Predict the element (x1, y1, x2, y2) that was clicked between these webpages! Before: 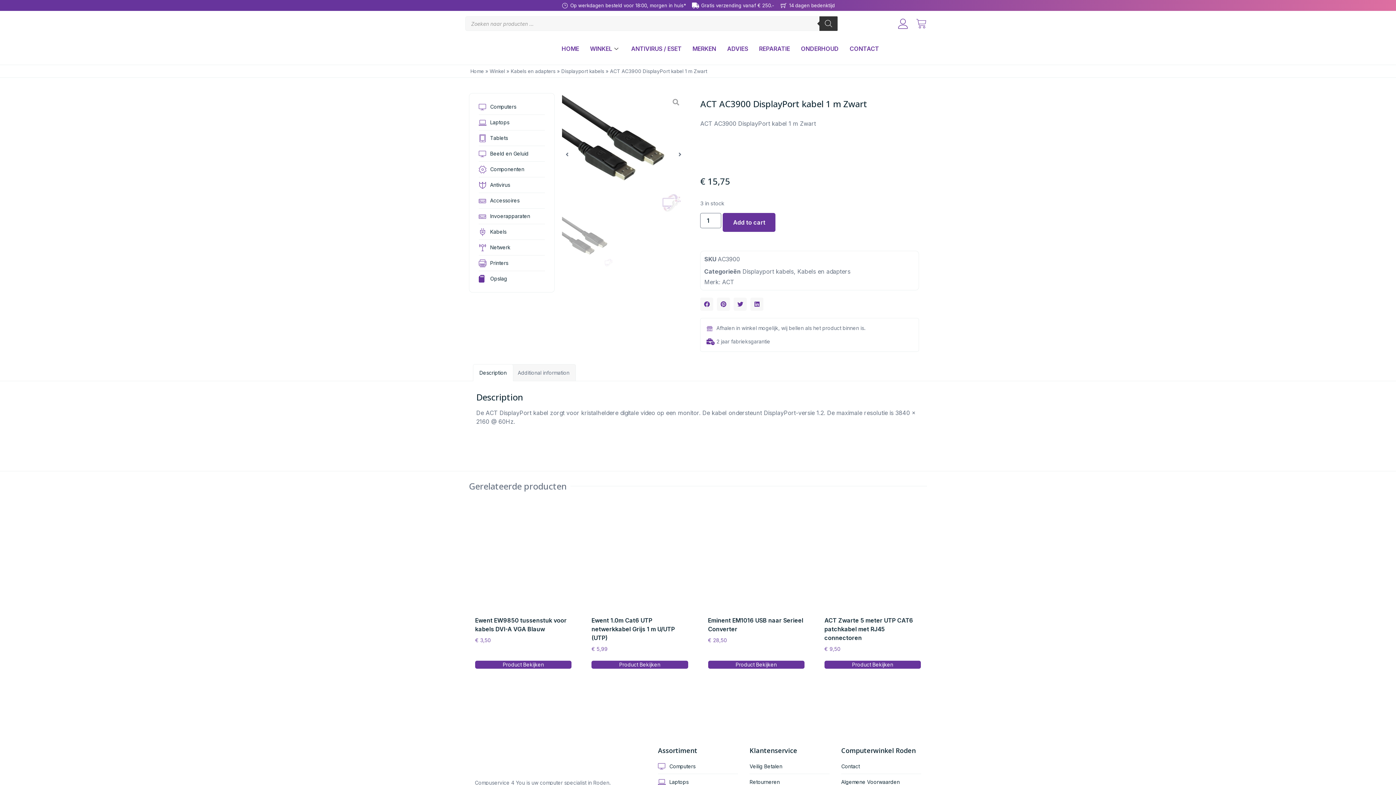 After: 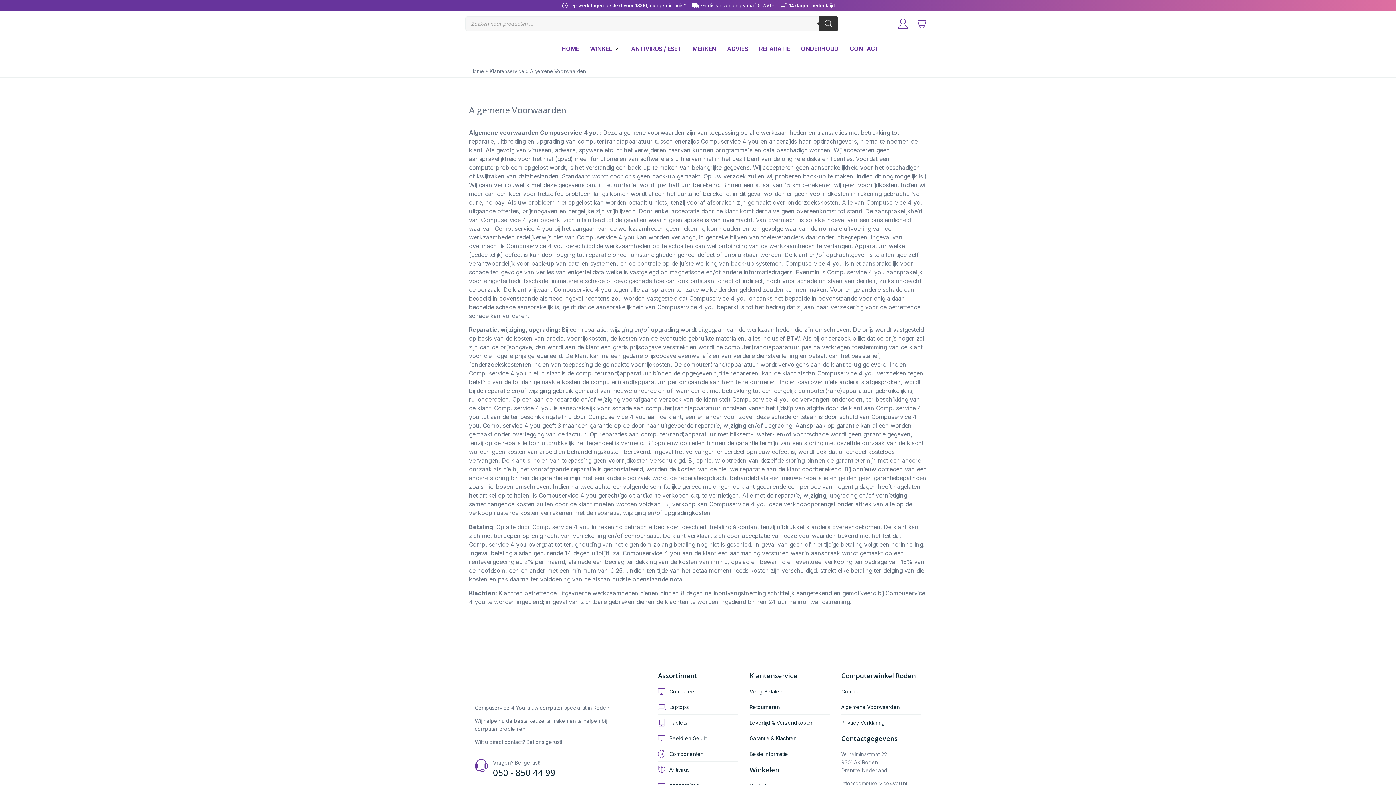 Action: bbox: (841, 778, 921, 786) label: Algemene Voorwaarden